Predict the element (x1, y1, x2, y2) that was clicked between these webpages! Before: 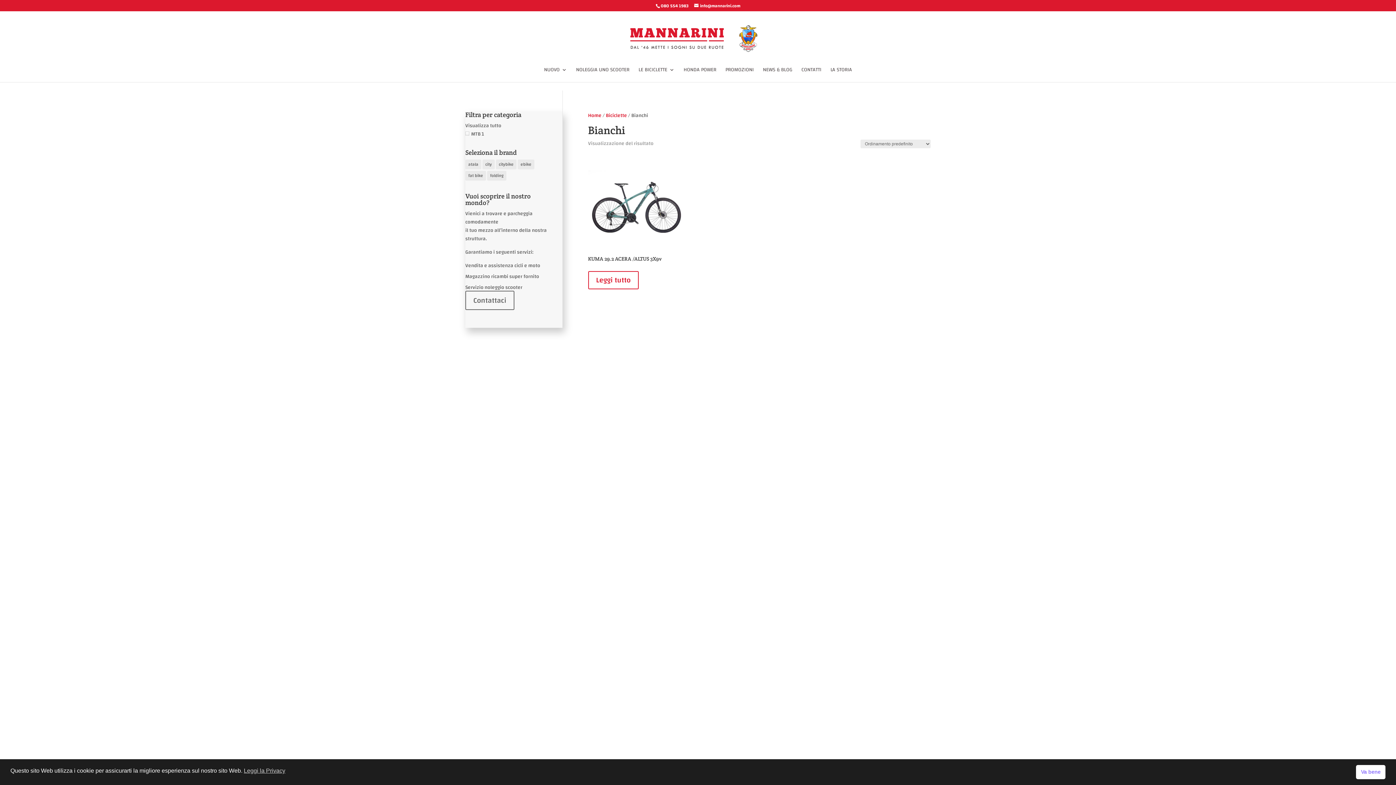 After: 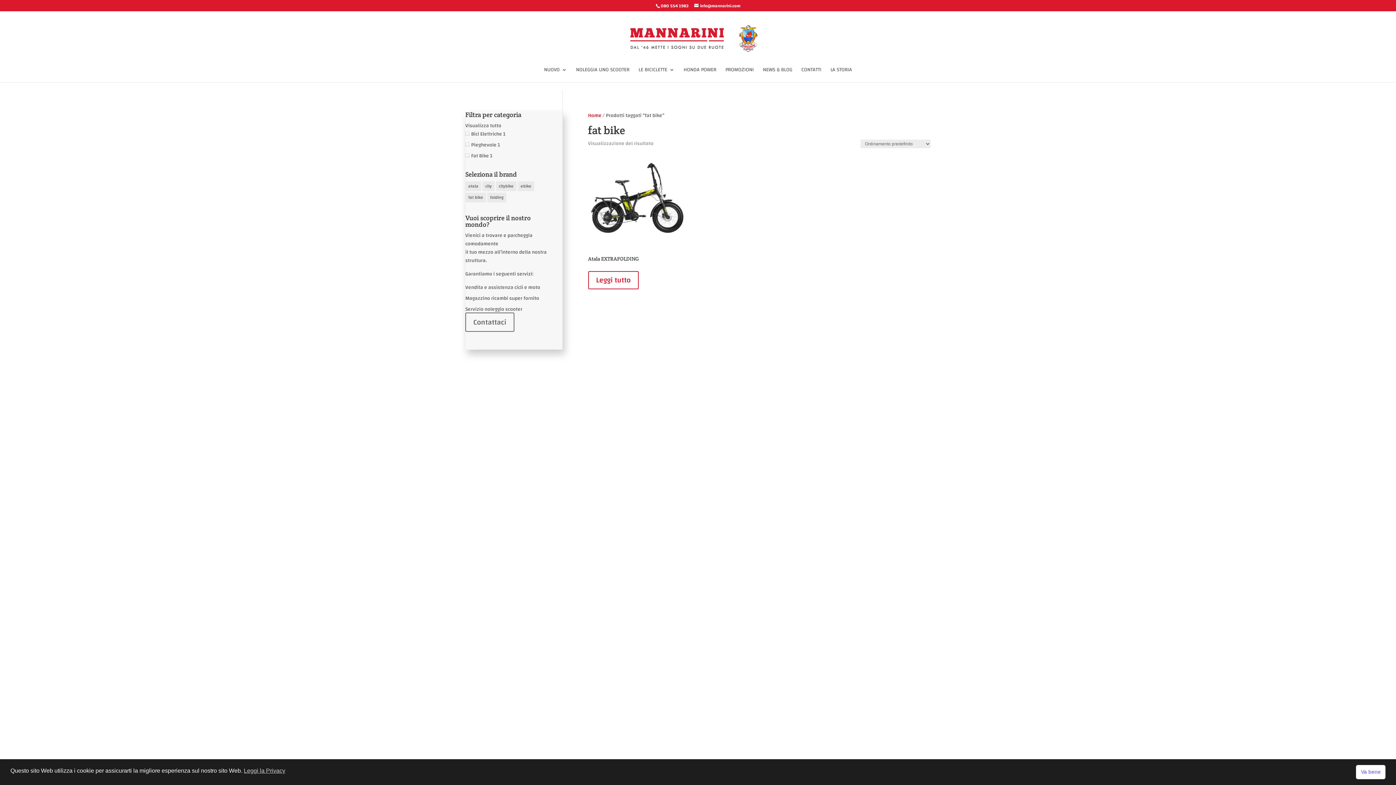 Action: bbox: (465, 170, 486, 180) label: fat bike (1 elemento)